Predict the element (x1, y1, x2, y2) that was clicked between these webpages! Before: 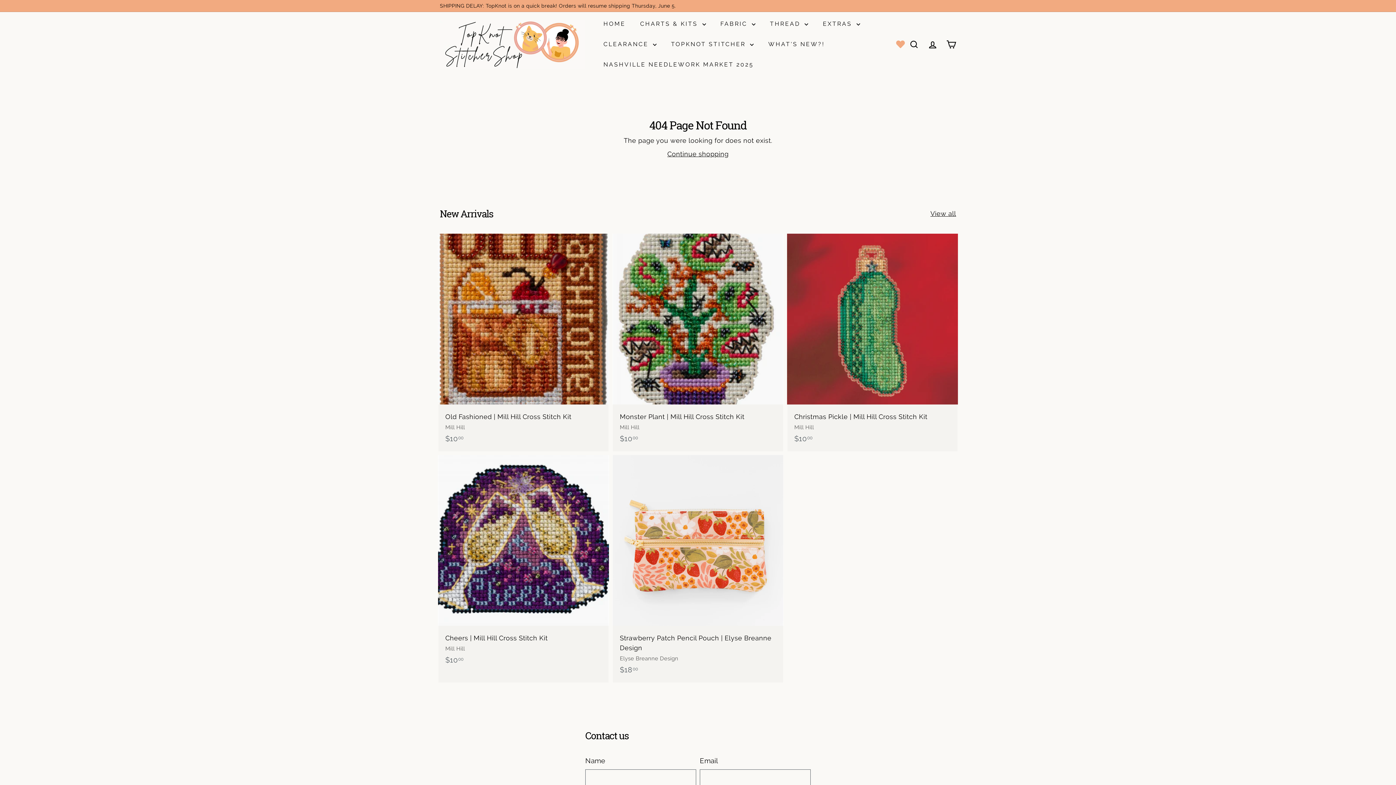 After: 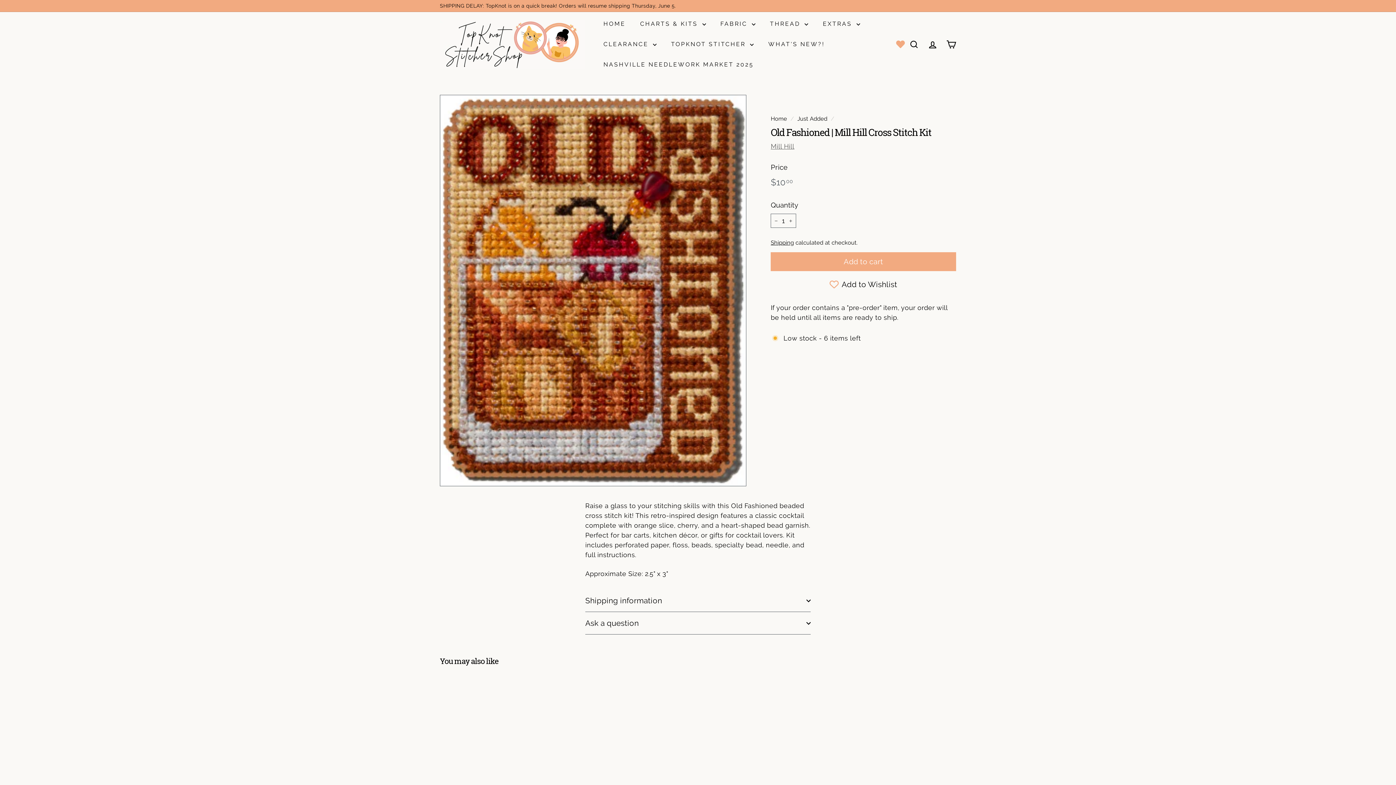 Action: bbox: (438, 233, 609, 451) label: Old Fashioned | Mill Hill Cross Stitch Kit
Mill Hill
$1000
$10.00